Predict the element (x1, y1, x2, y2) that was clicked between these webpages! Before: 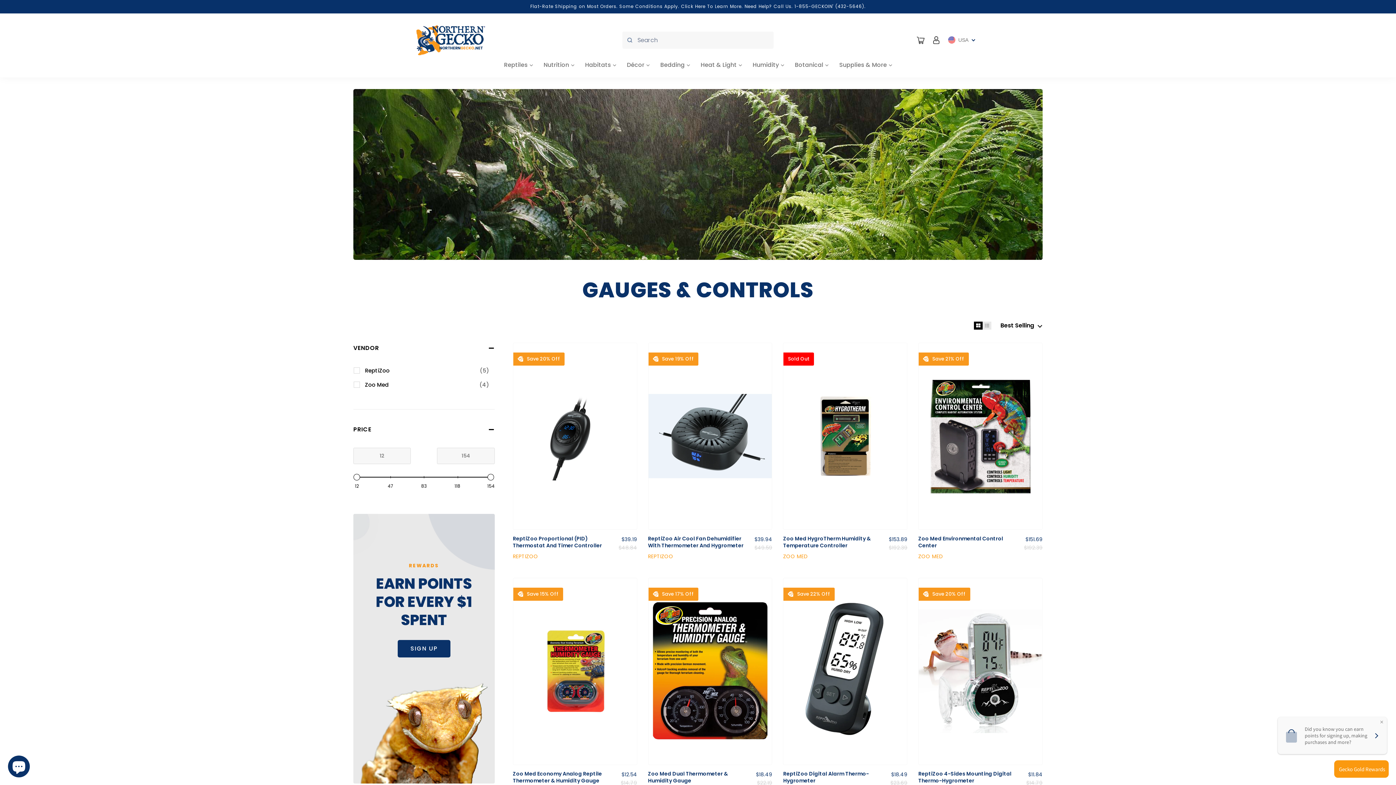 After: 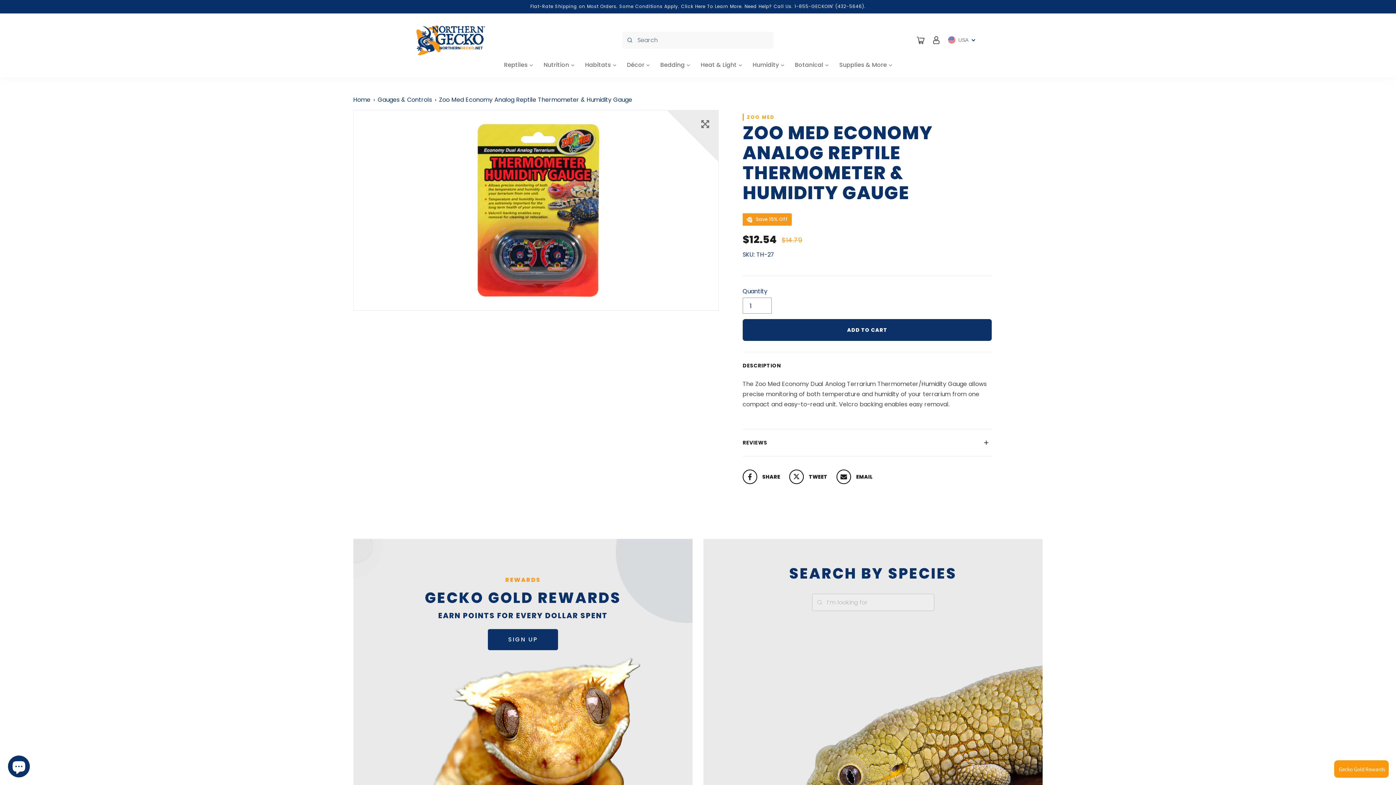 Action: bbox: (512, 770, 613, 784) label: Zoo Med Economy Analog Reptile Thermometer & Humidity Gauge